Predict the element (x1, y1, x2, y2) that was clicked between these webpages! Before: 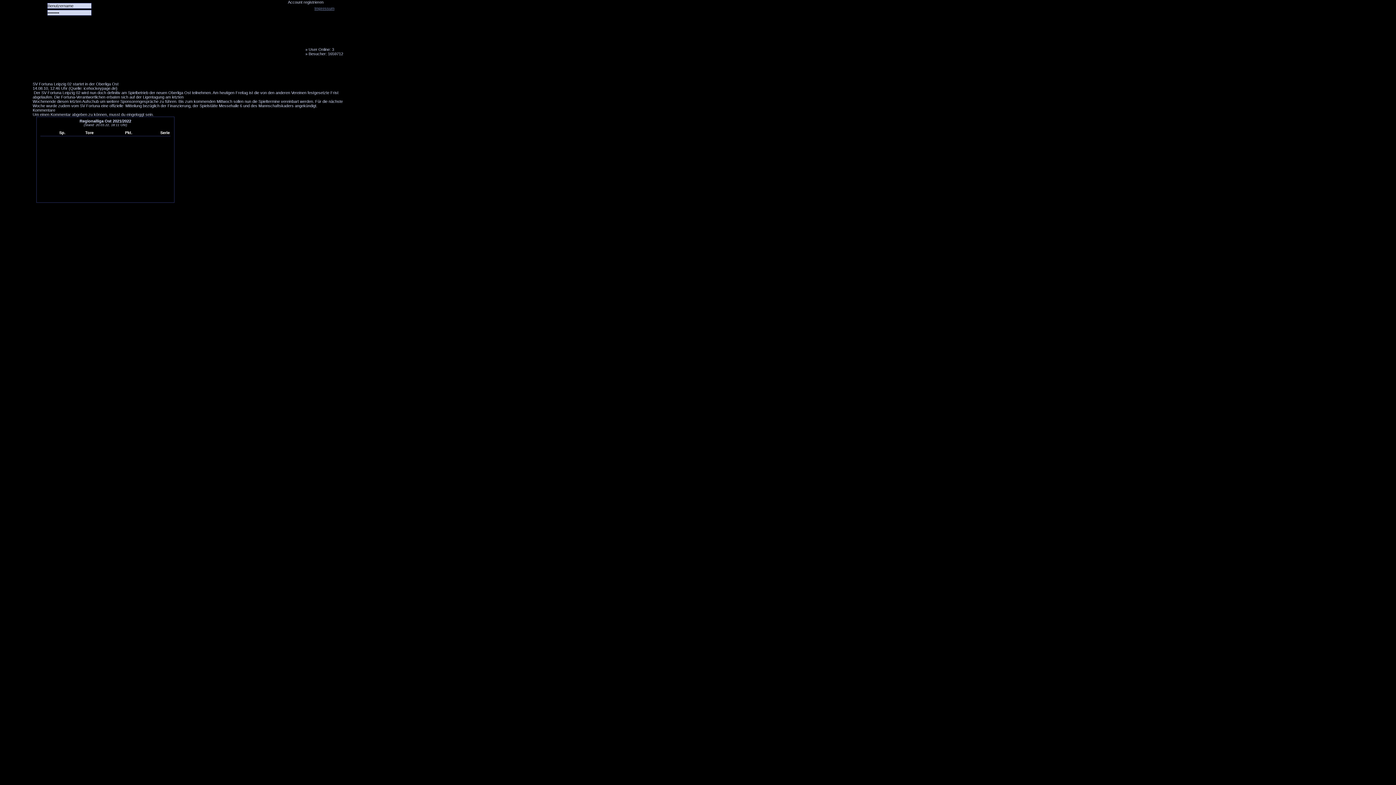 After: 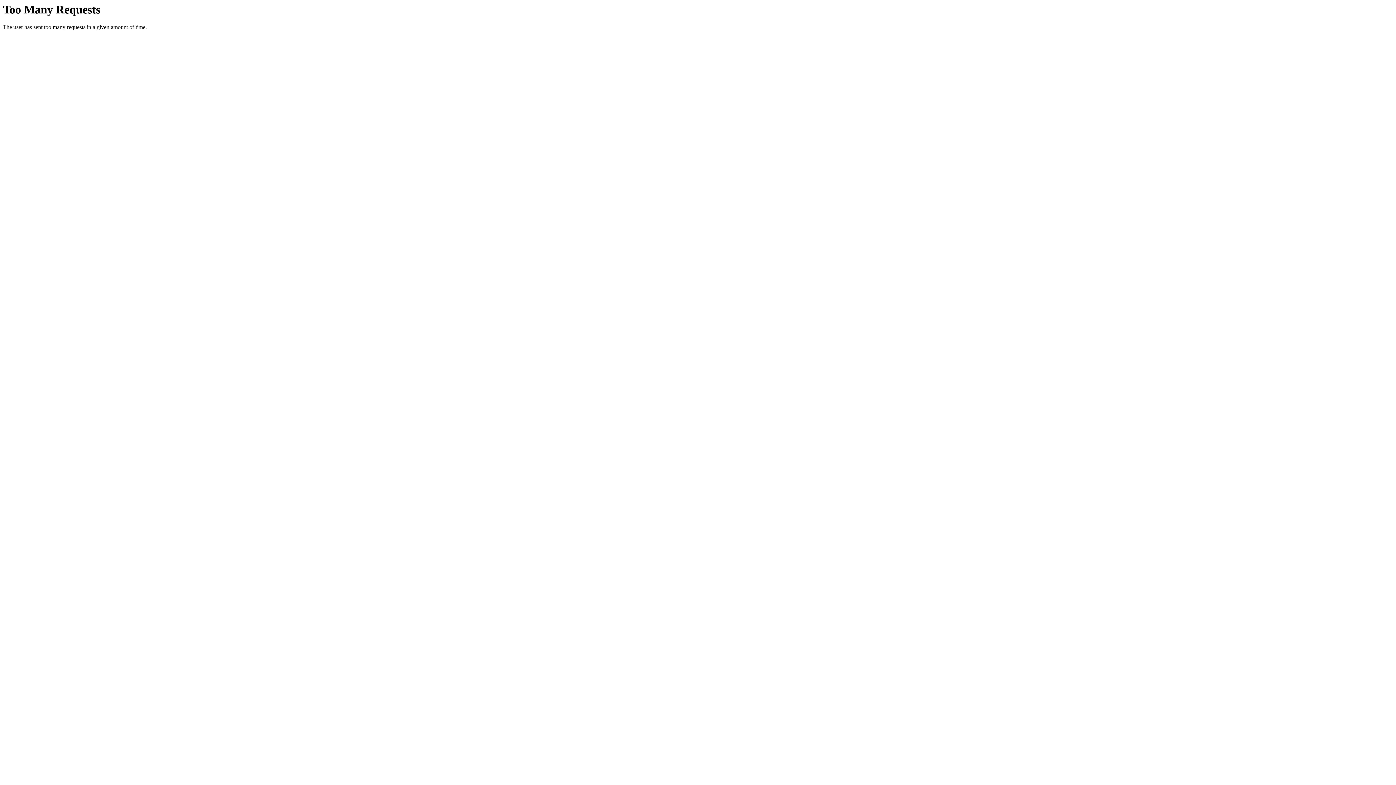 Action: bbox: (175, 65, 203, 76) label: Media